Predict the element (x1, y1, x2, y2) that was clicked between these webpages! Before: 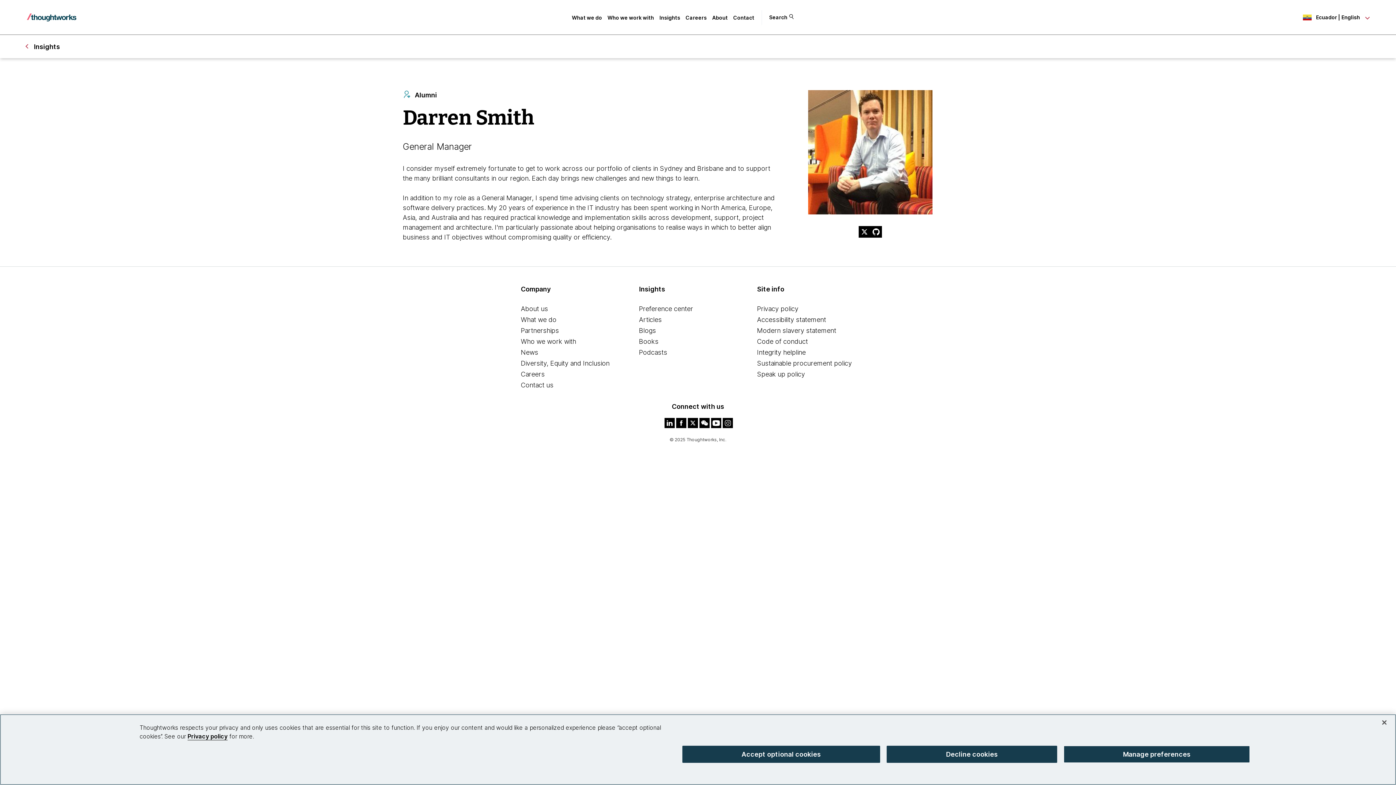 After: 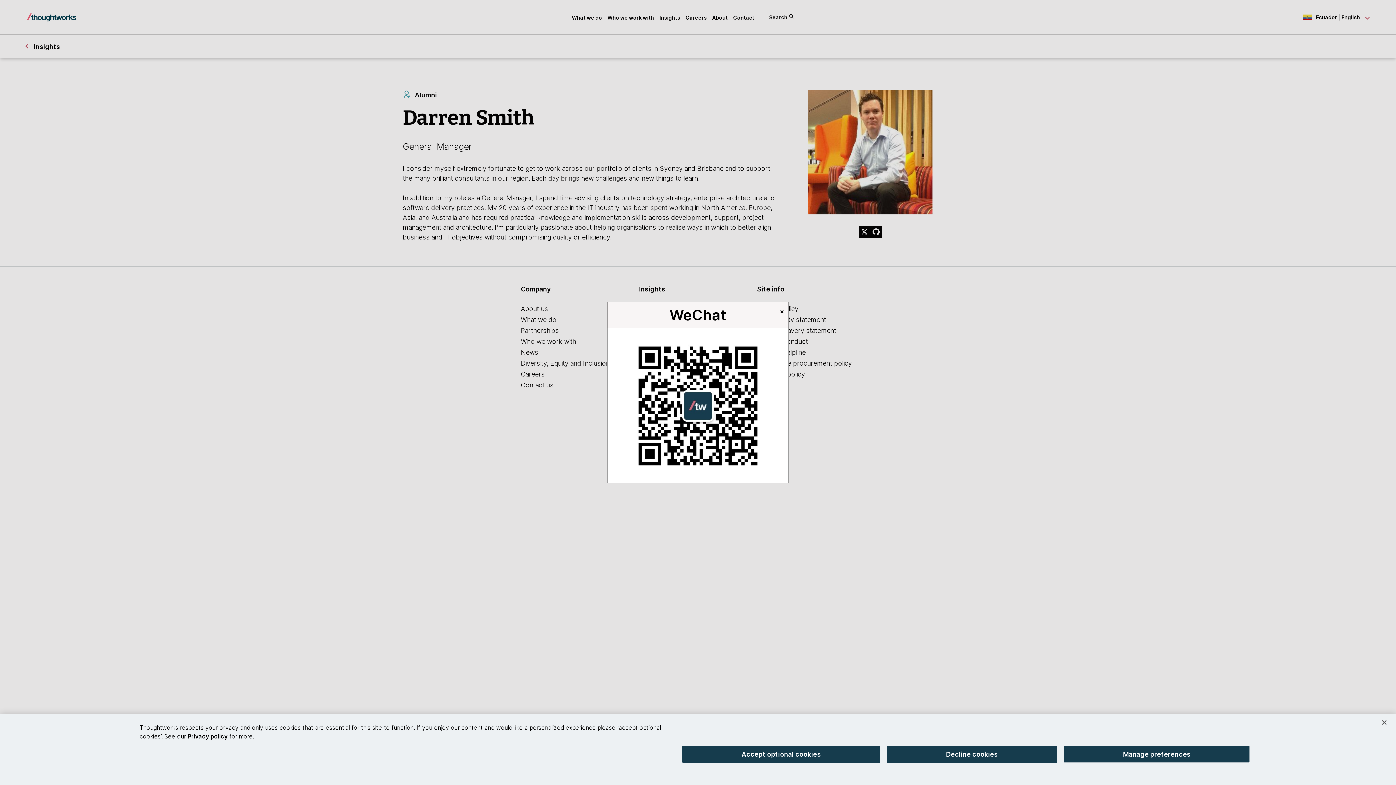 Action: bbox: (698, 424, 709, 430)